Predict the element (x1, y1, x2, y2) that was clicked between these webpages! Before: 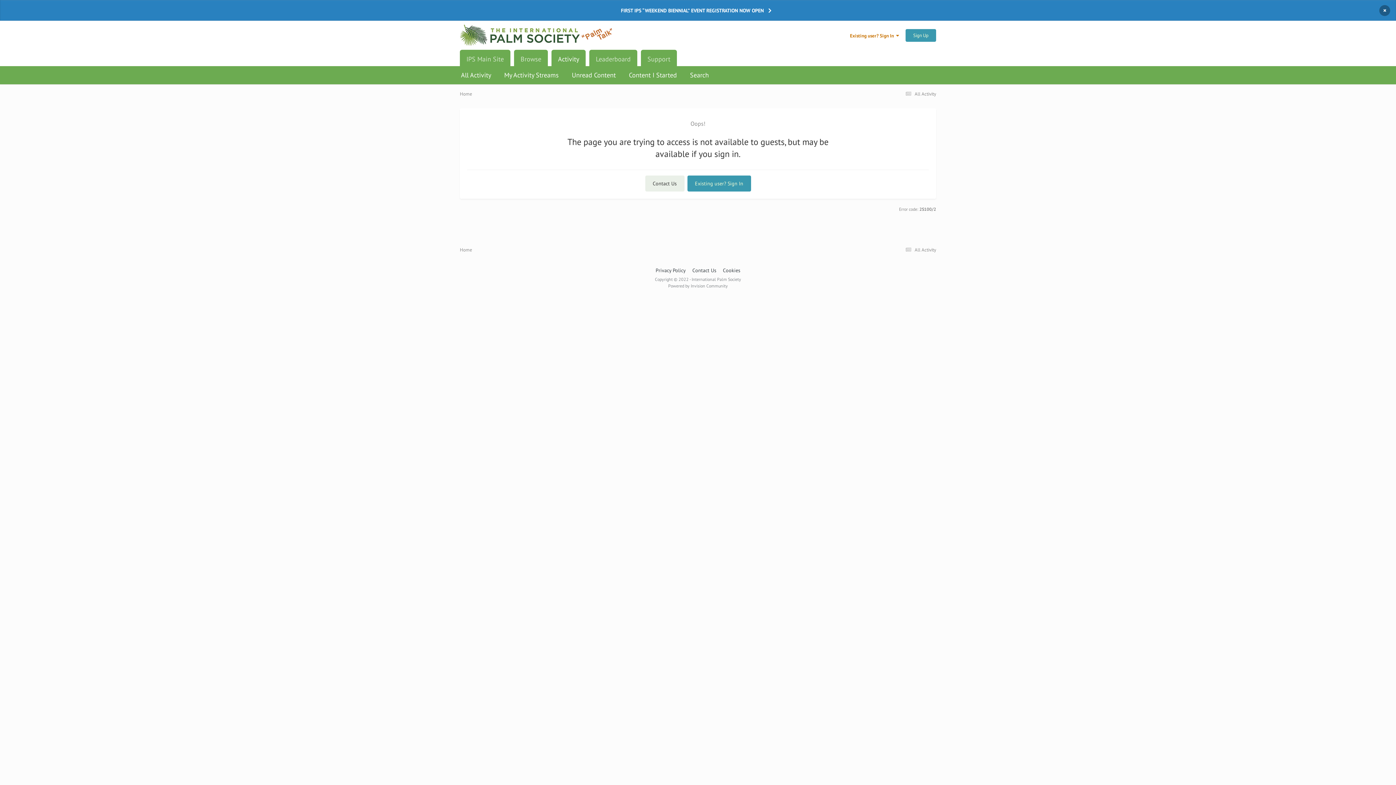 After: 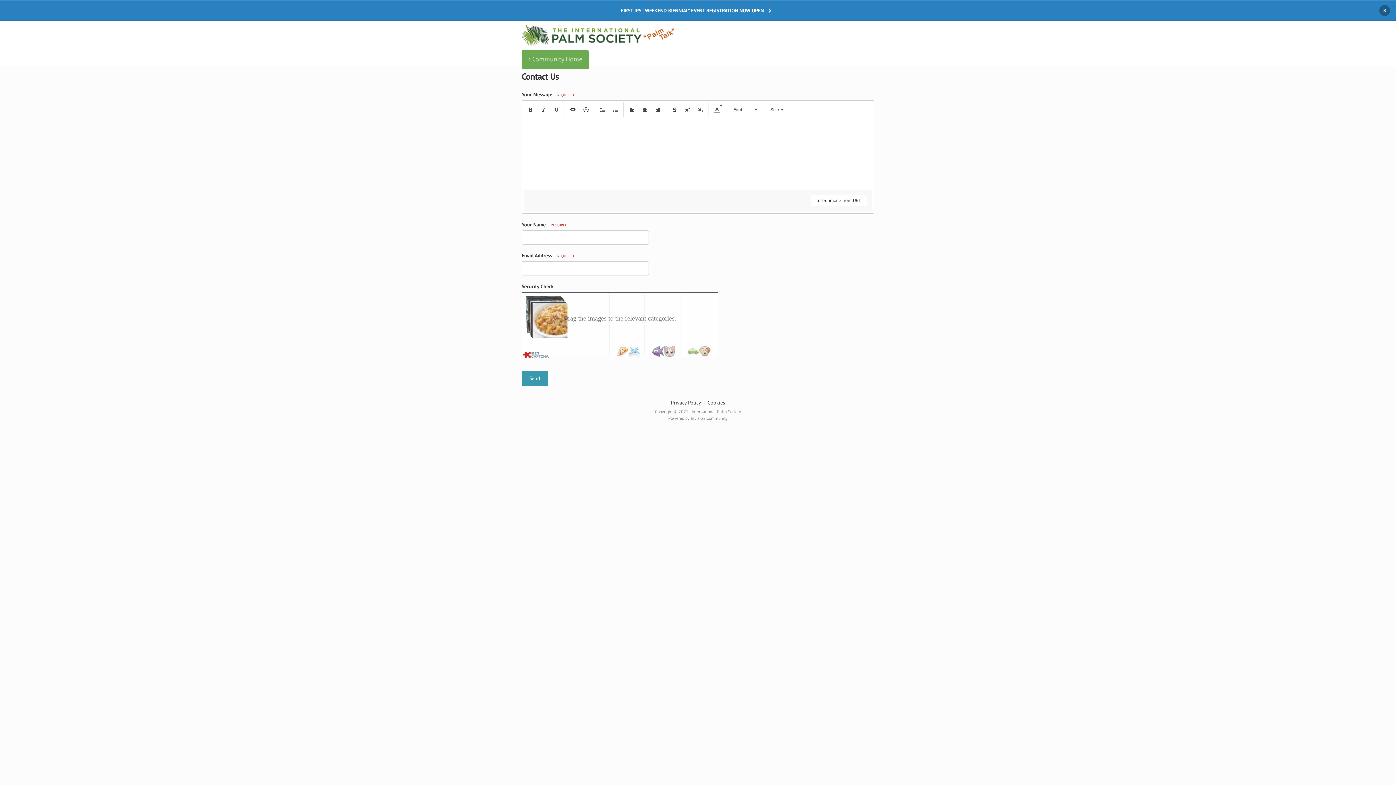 Action: bbox: (645, 175, 684, 191) label: Contact Us